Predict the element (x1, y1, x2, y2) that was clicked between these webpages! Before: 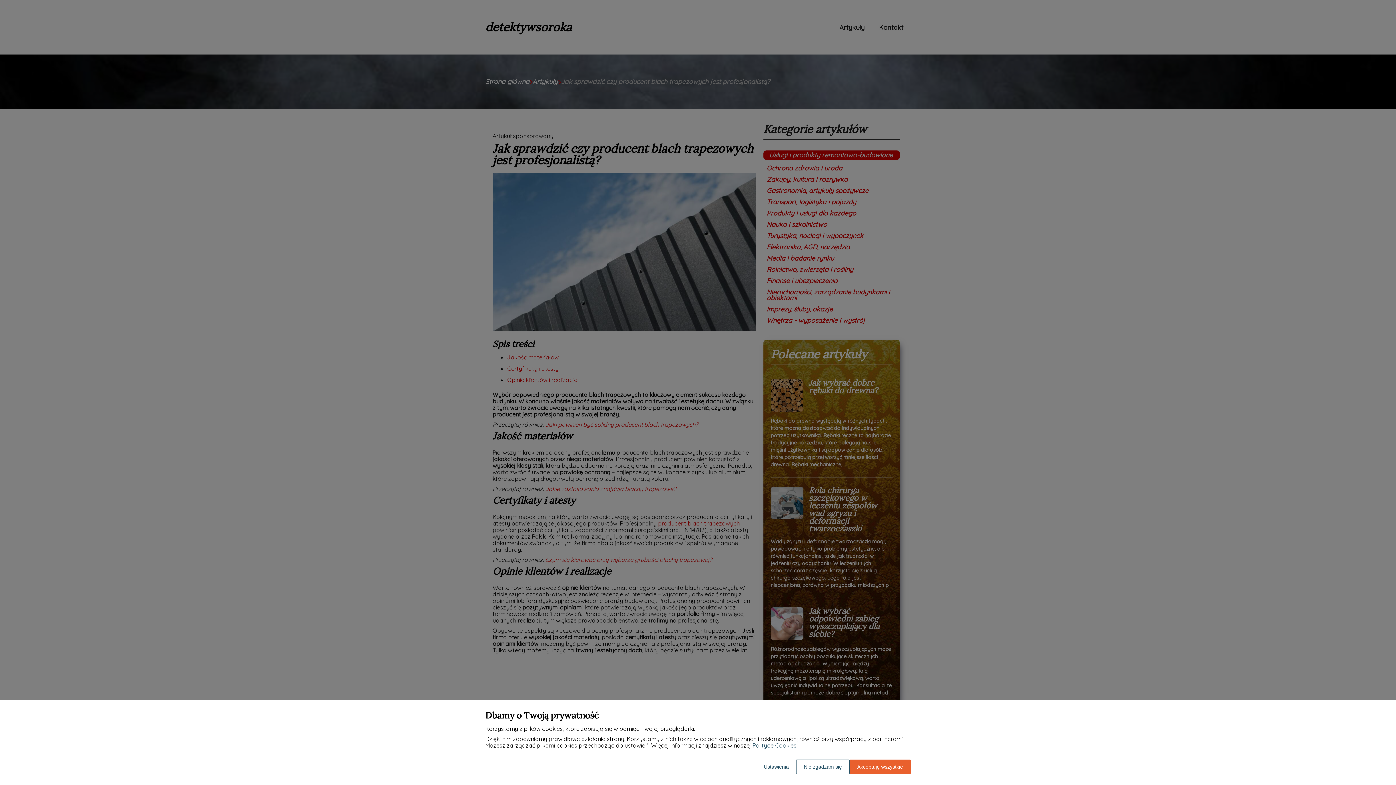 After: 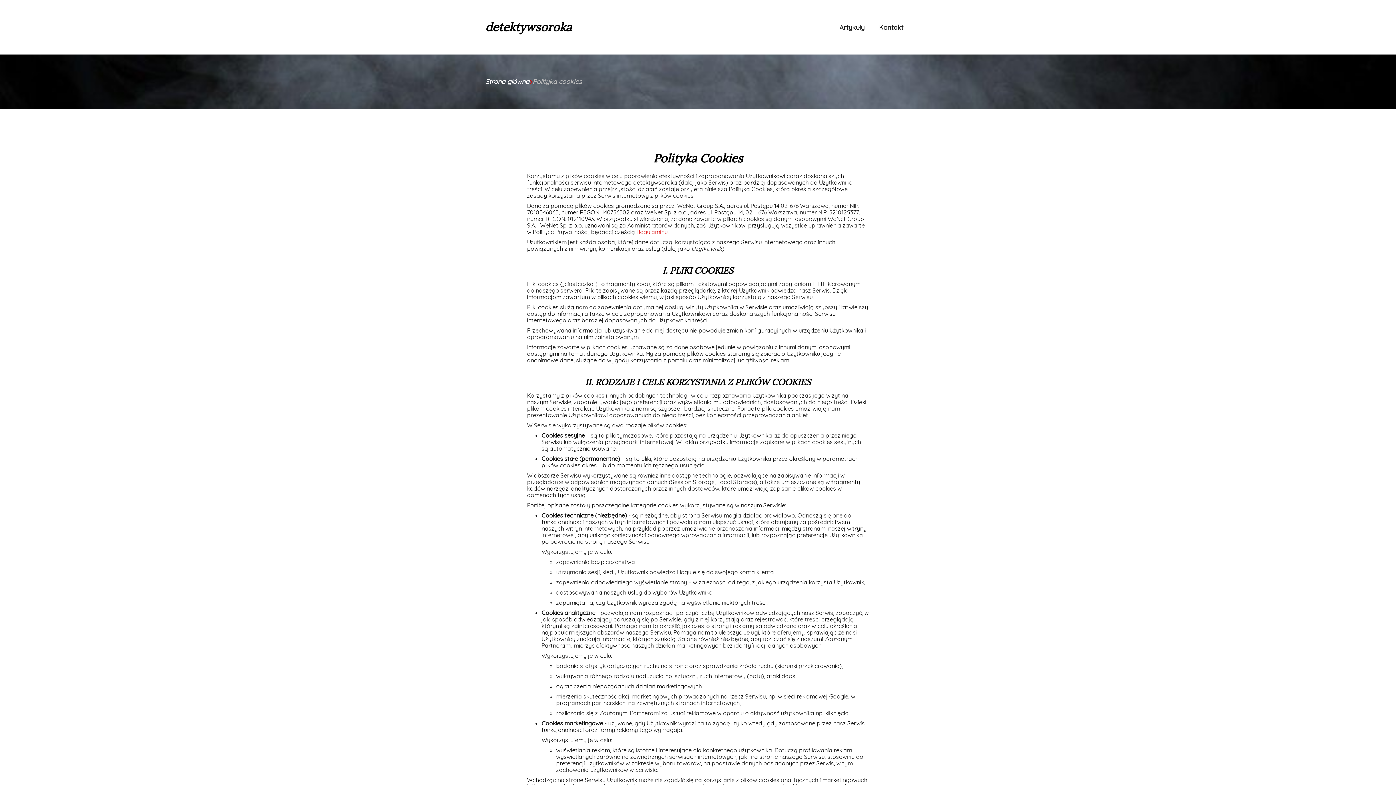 Action: bbox: (752, 742, 796, 749) label: Polityce Cookies